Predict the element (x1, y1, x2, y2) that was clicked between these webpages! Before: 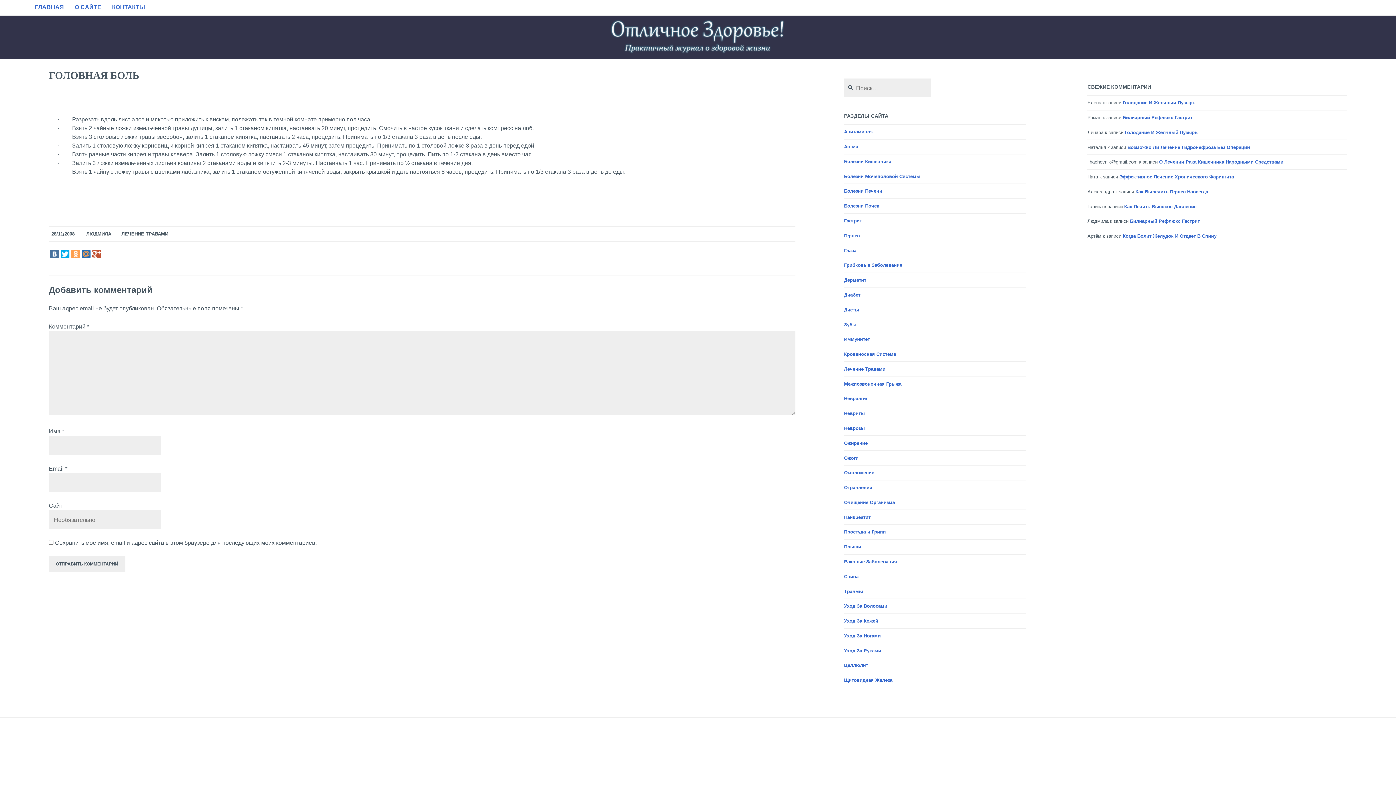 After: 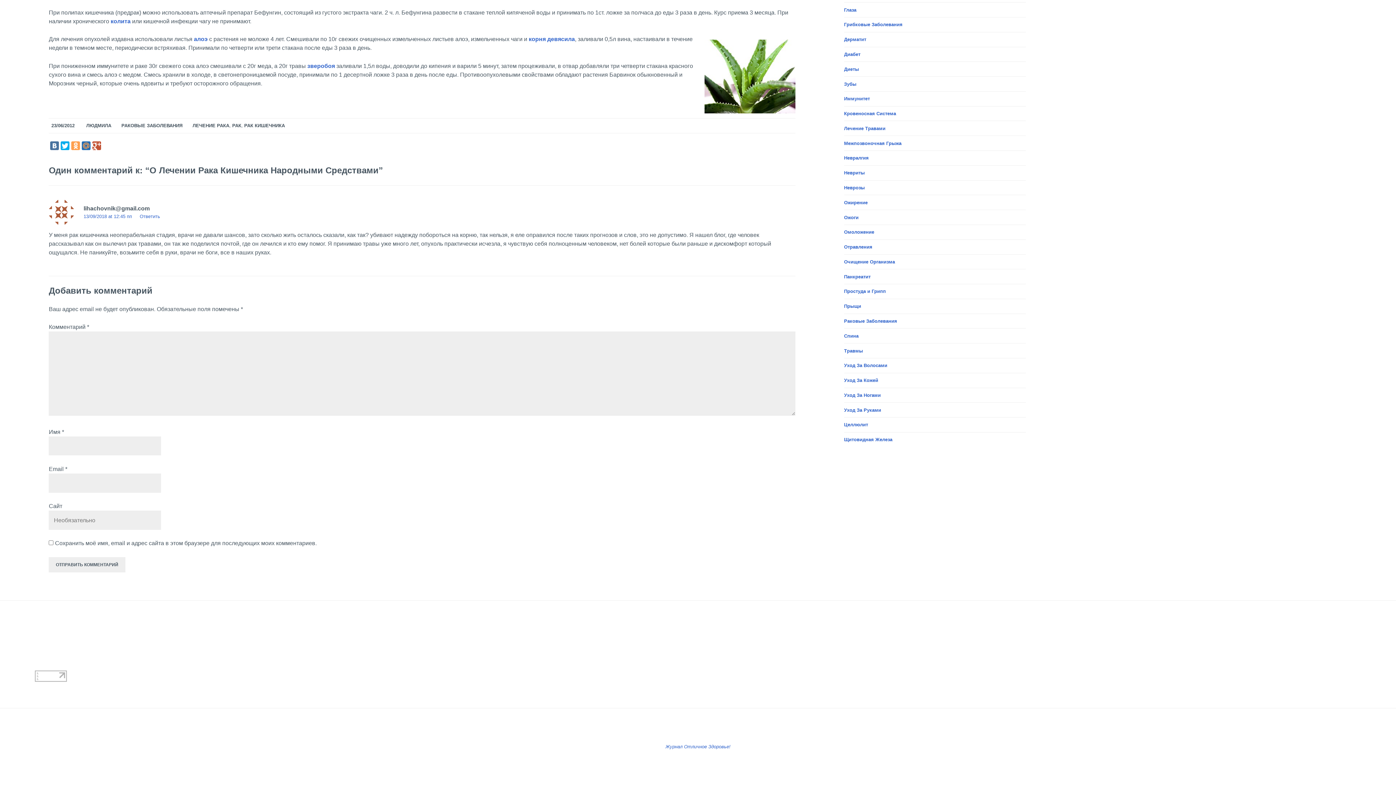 Action: bbox: (1159, 159, 1283, 165) label: О Лечении Рака Кишечника Народными Средствами